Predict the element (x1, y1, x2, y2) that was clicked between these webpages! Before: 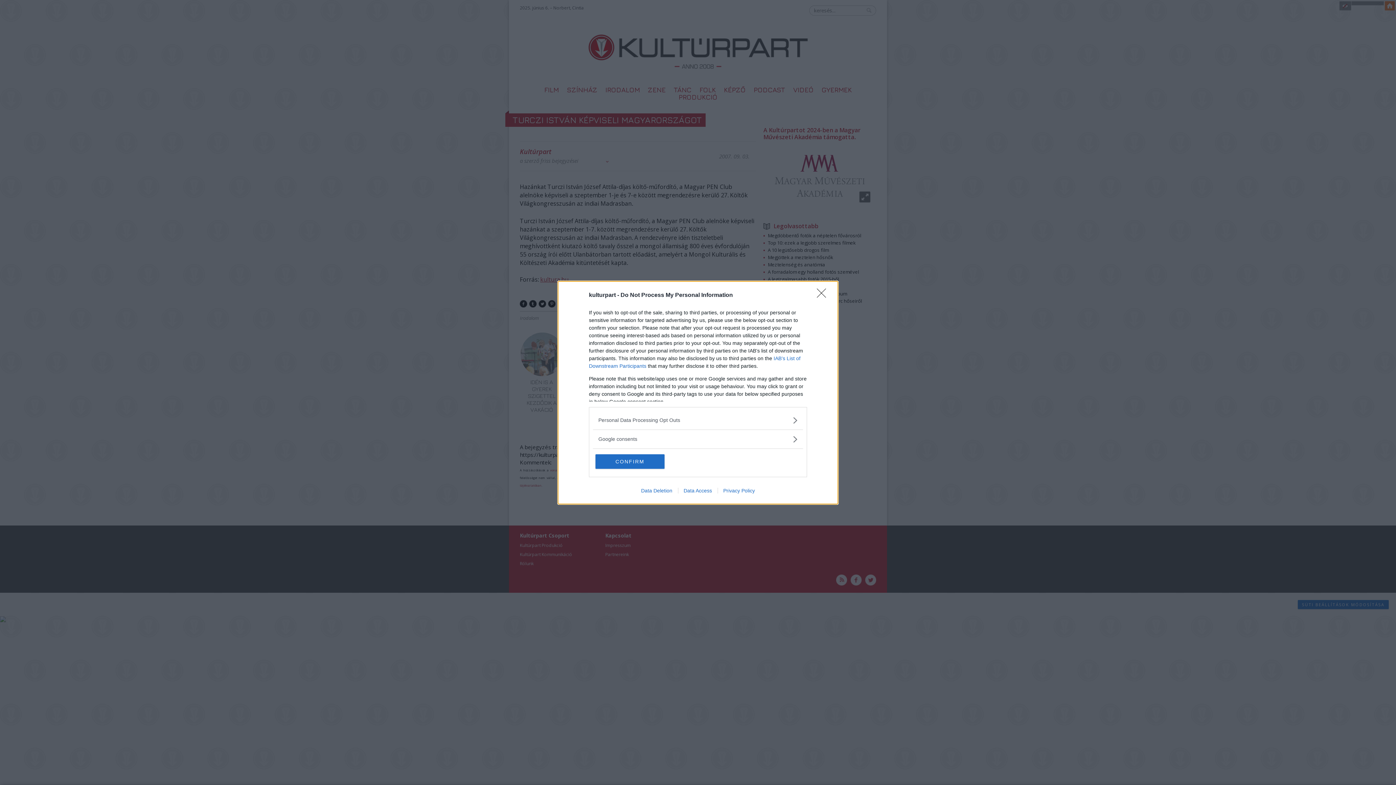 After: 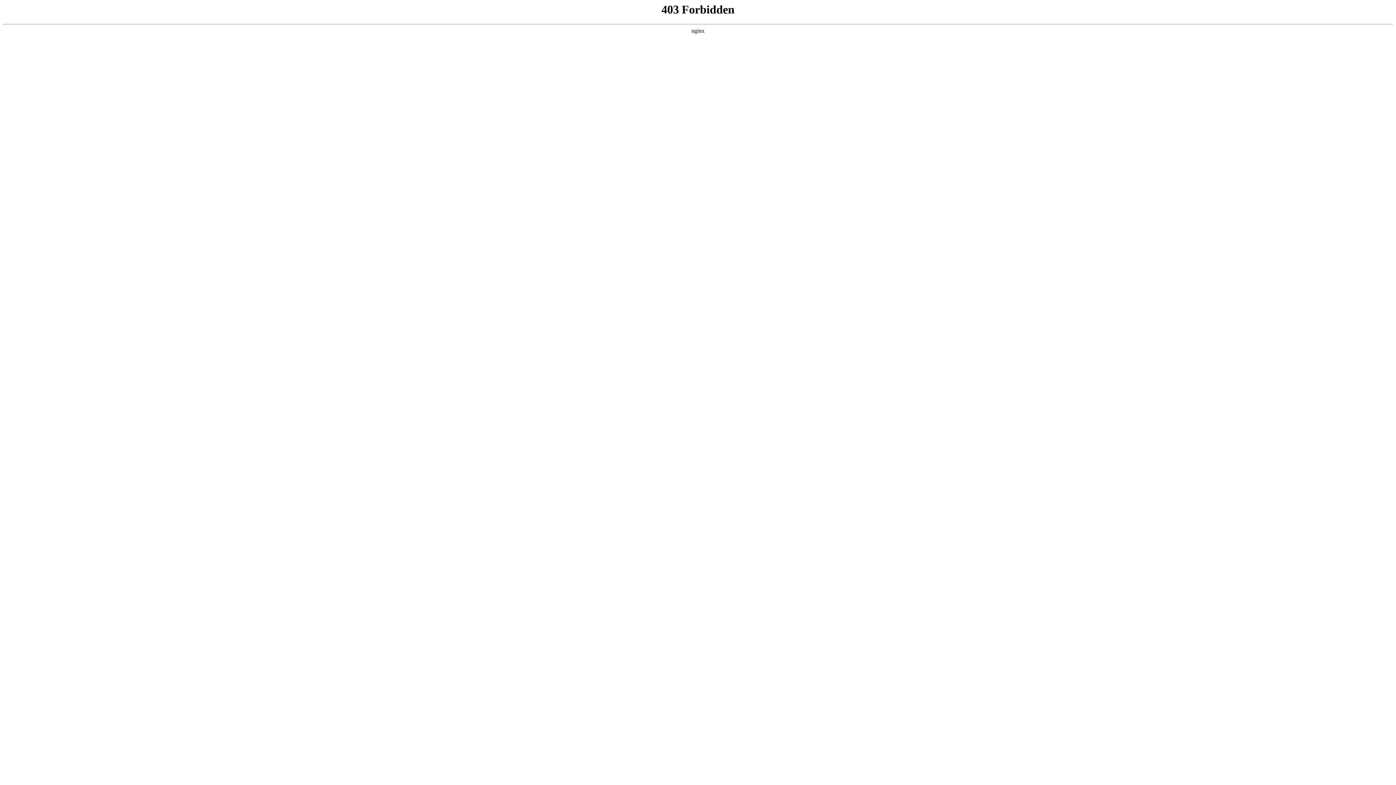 Action: bbox: (635, 487, 678, 493) label: Data Deletion